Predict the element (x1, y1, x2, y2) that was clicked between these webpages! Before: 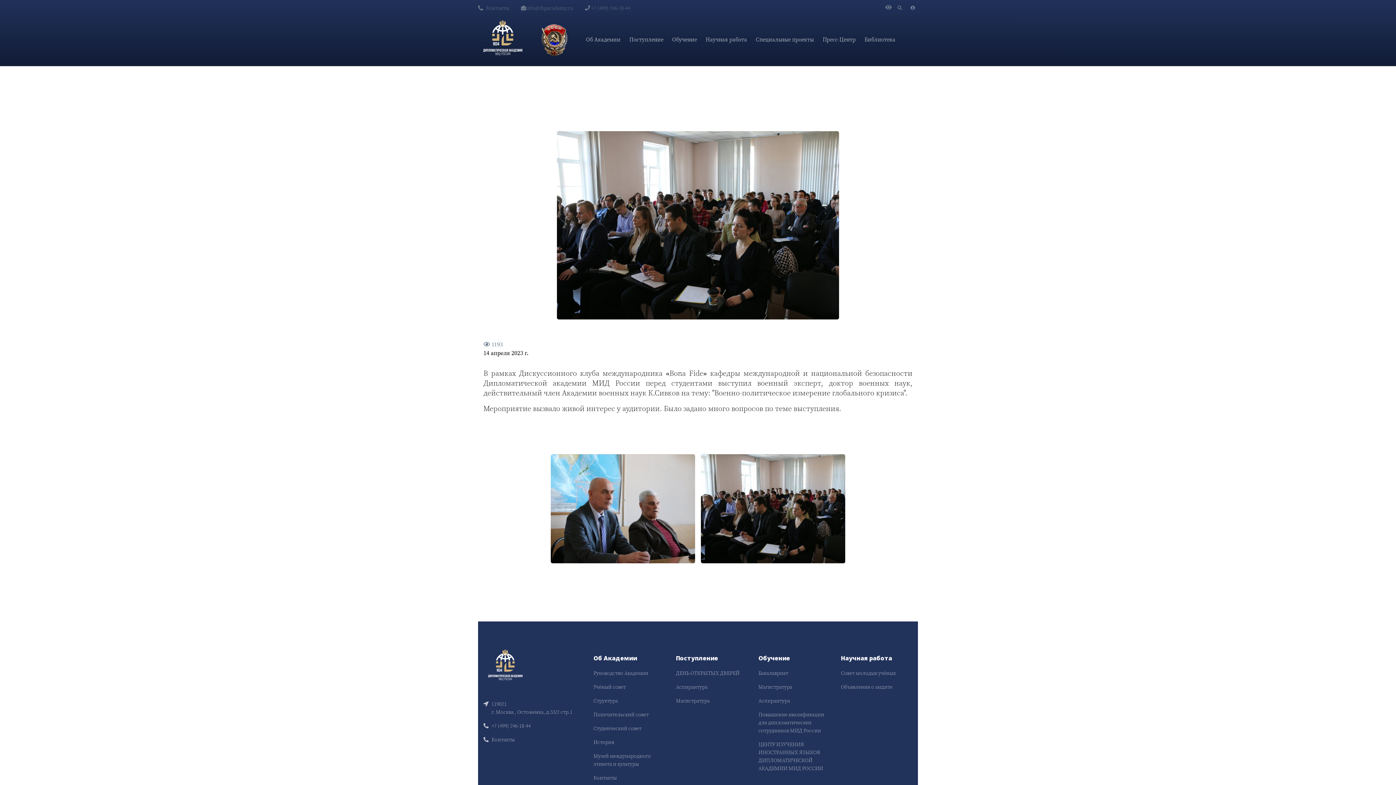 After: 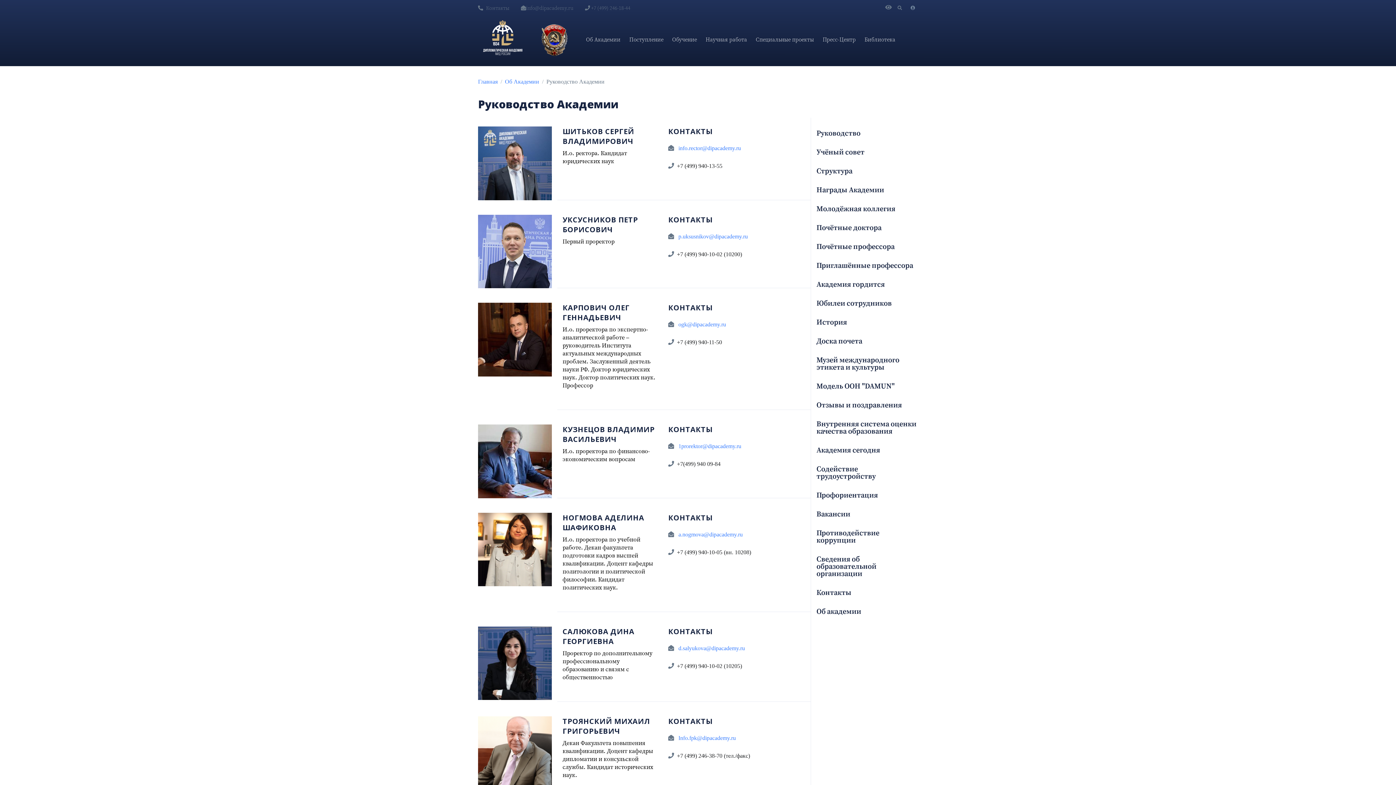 Action: bbox: (593, 666, 666, 680) label: Руководство Академии